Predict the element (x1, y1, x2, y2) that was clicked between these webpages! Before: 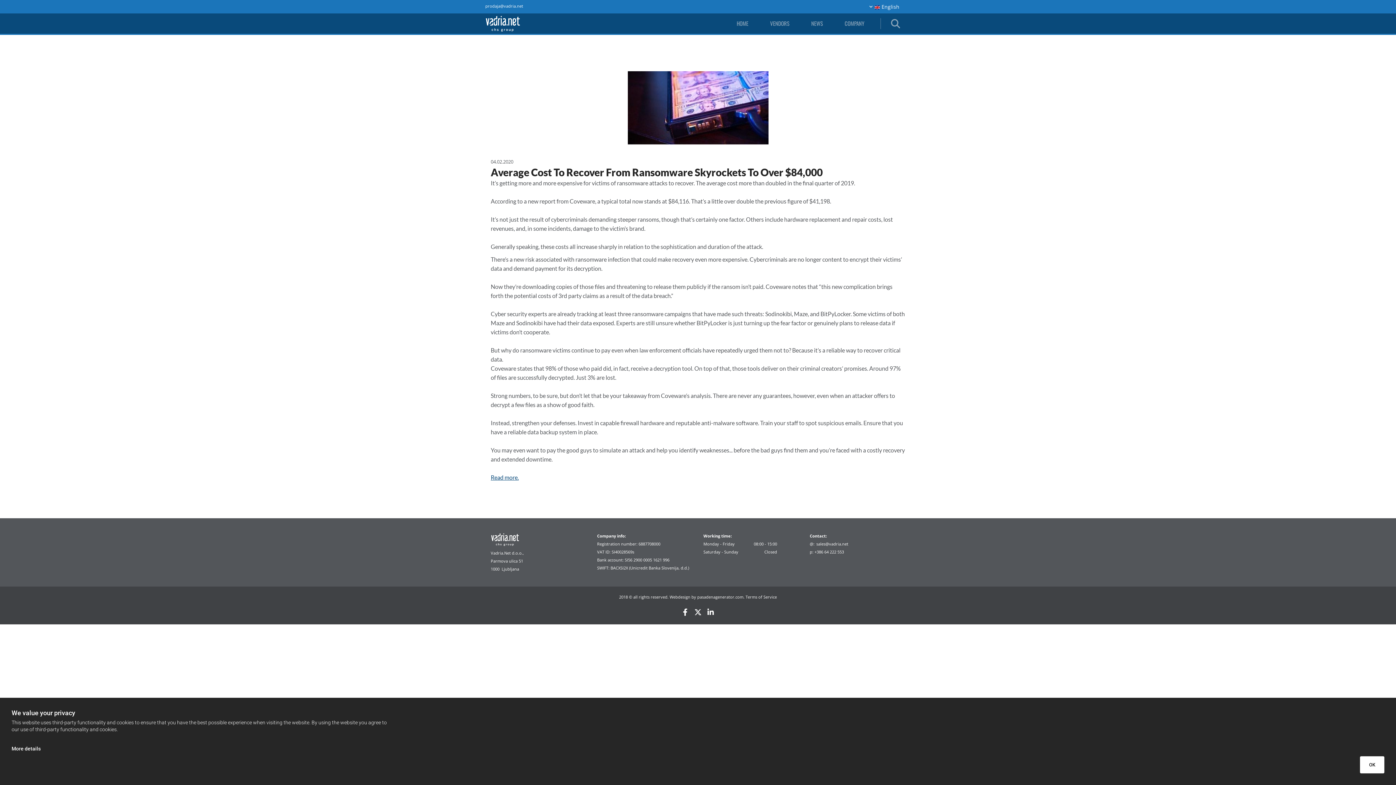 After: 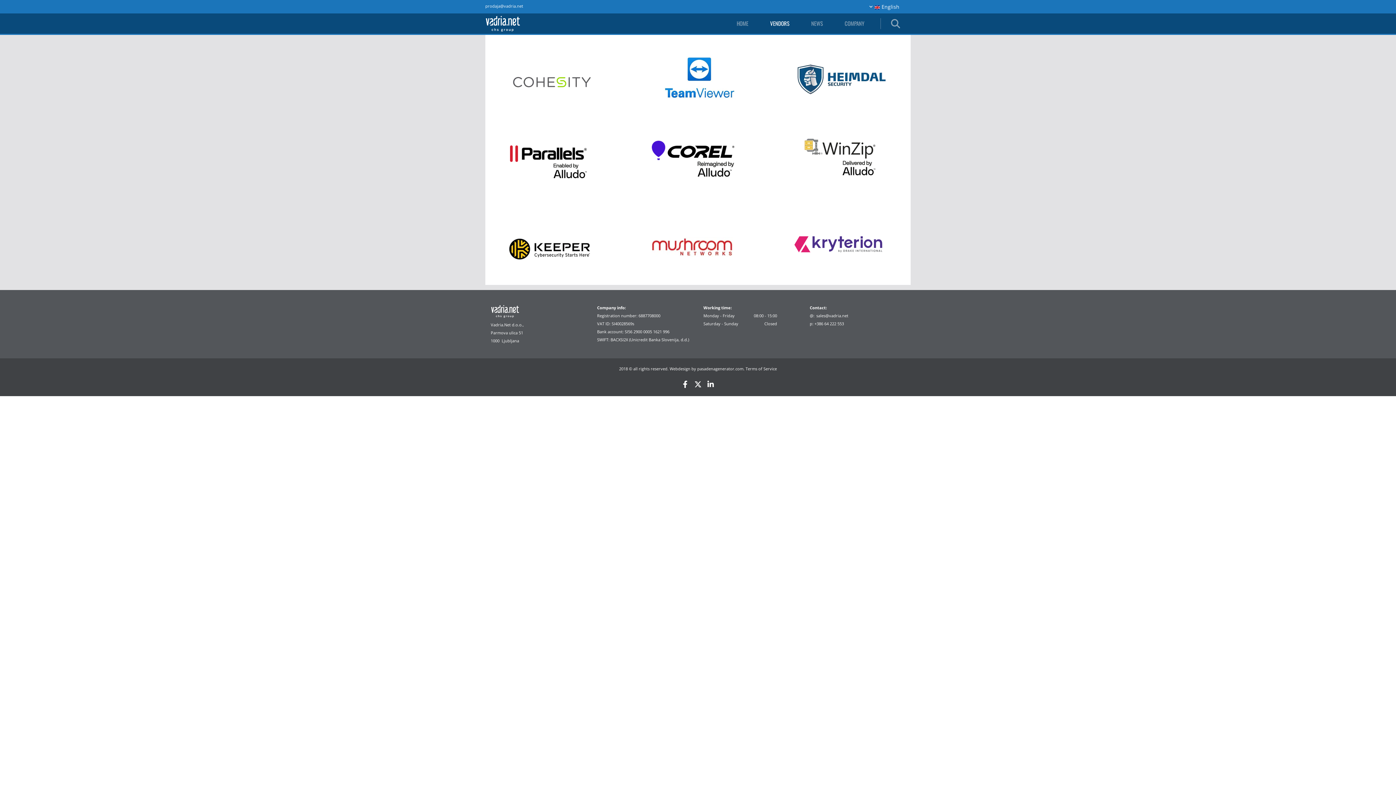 Action: label: VENDORS bbox: (759, 14, 800, 32)